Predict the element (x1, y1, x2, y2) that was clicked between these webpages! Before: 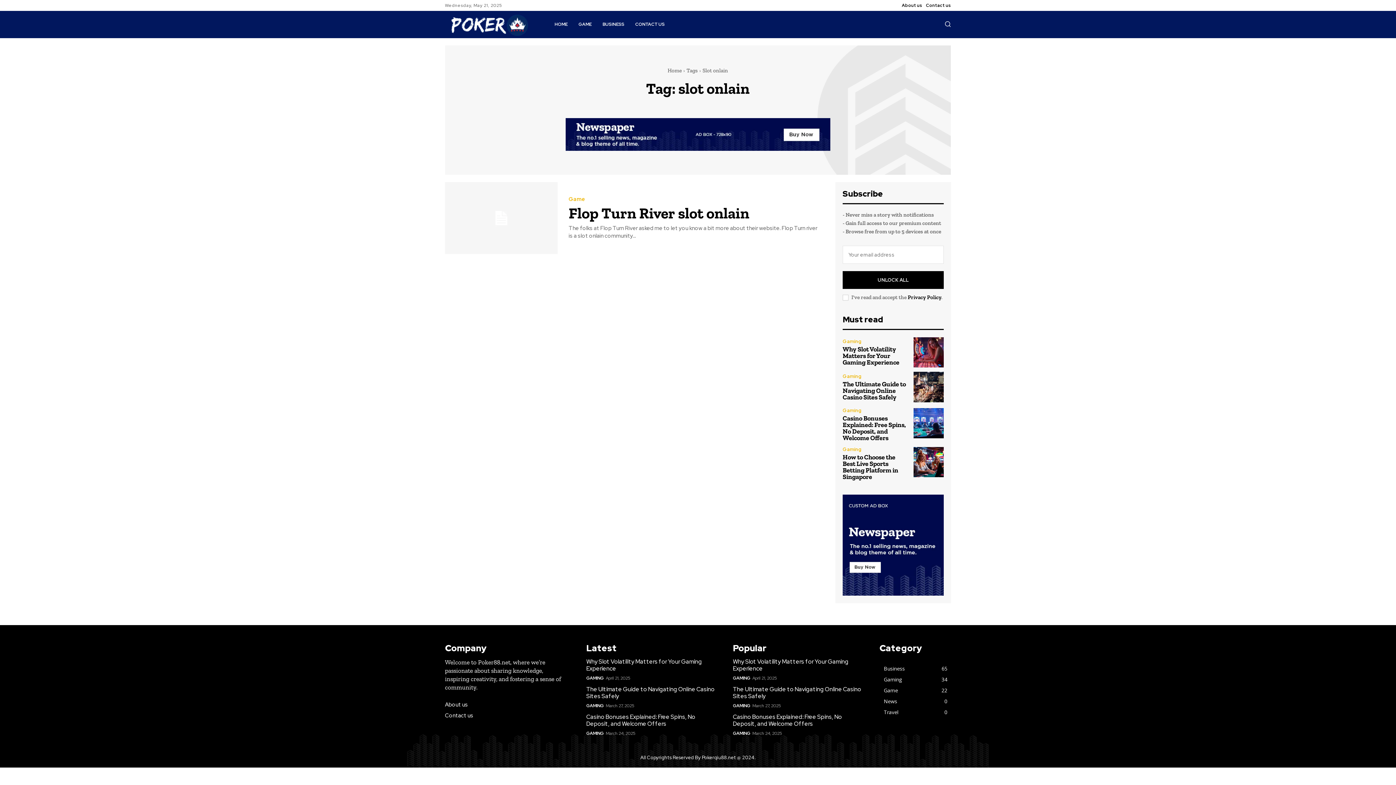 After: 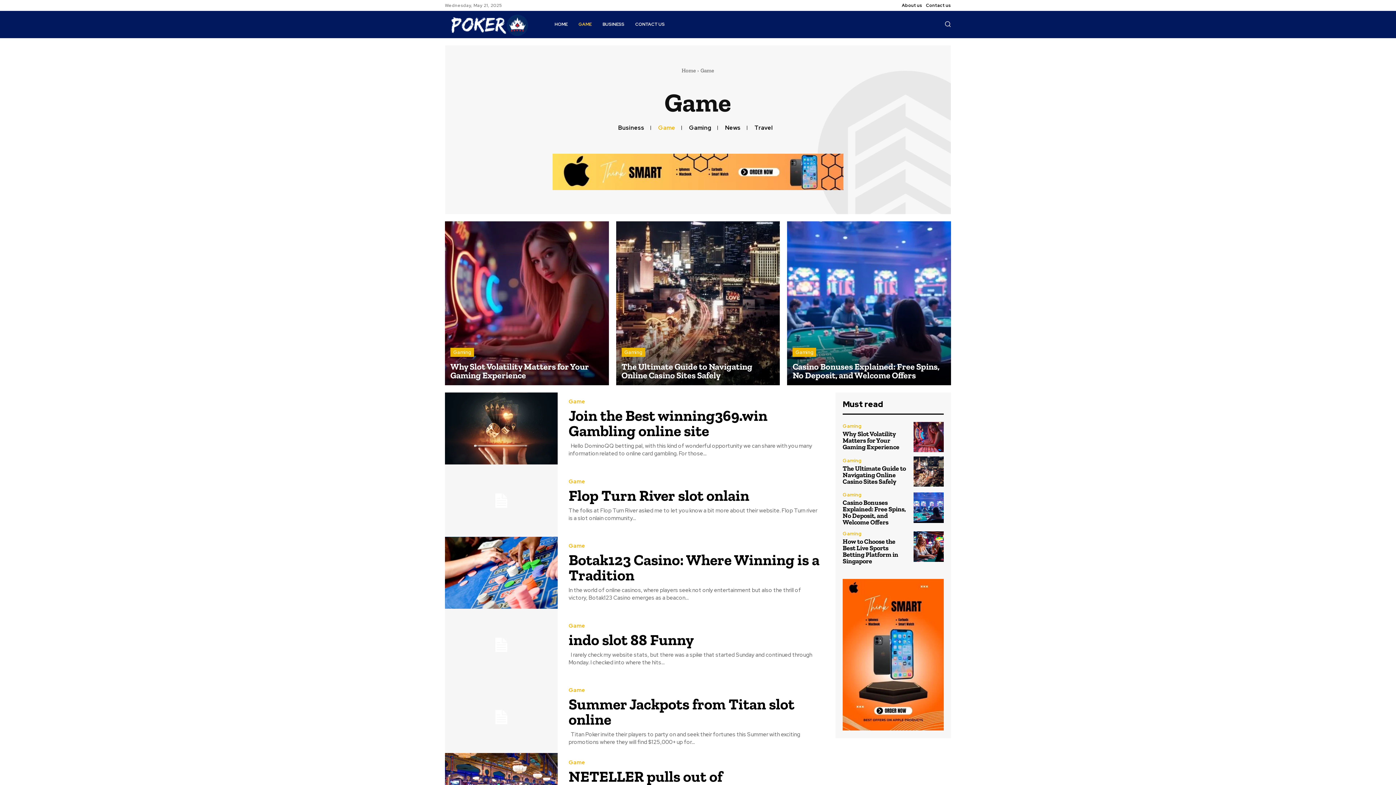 Action: label: Game
22 bbox: (884, 687, 898, 694)